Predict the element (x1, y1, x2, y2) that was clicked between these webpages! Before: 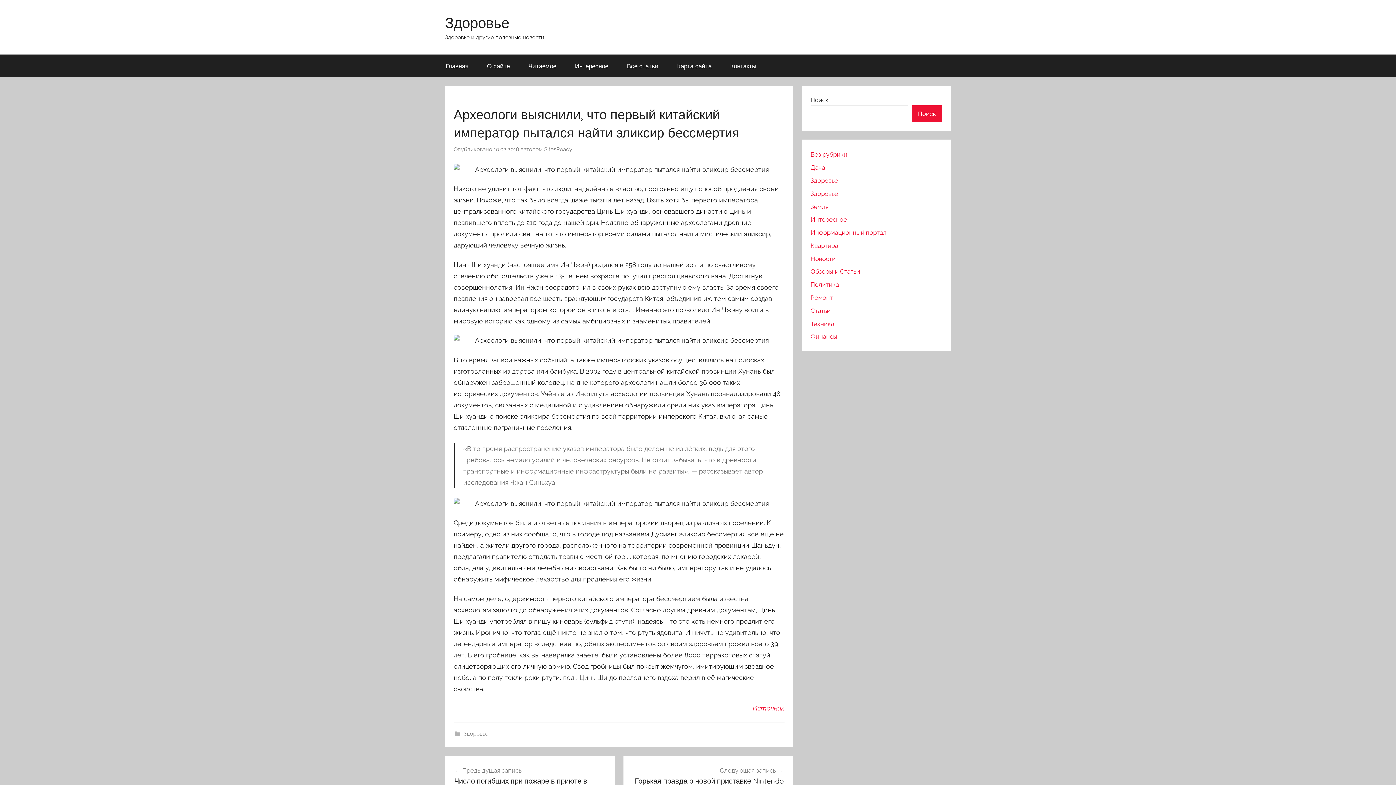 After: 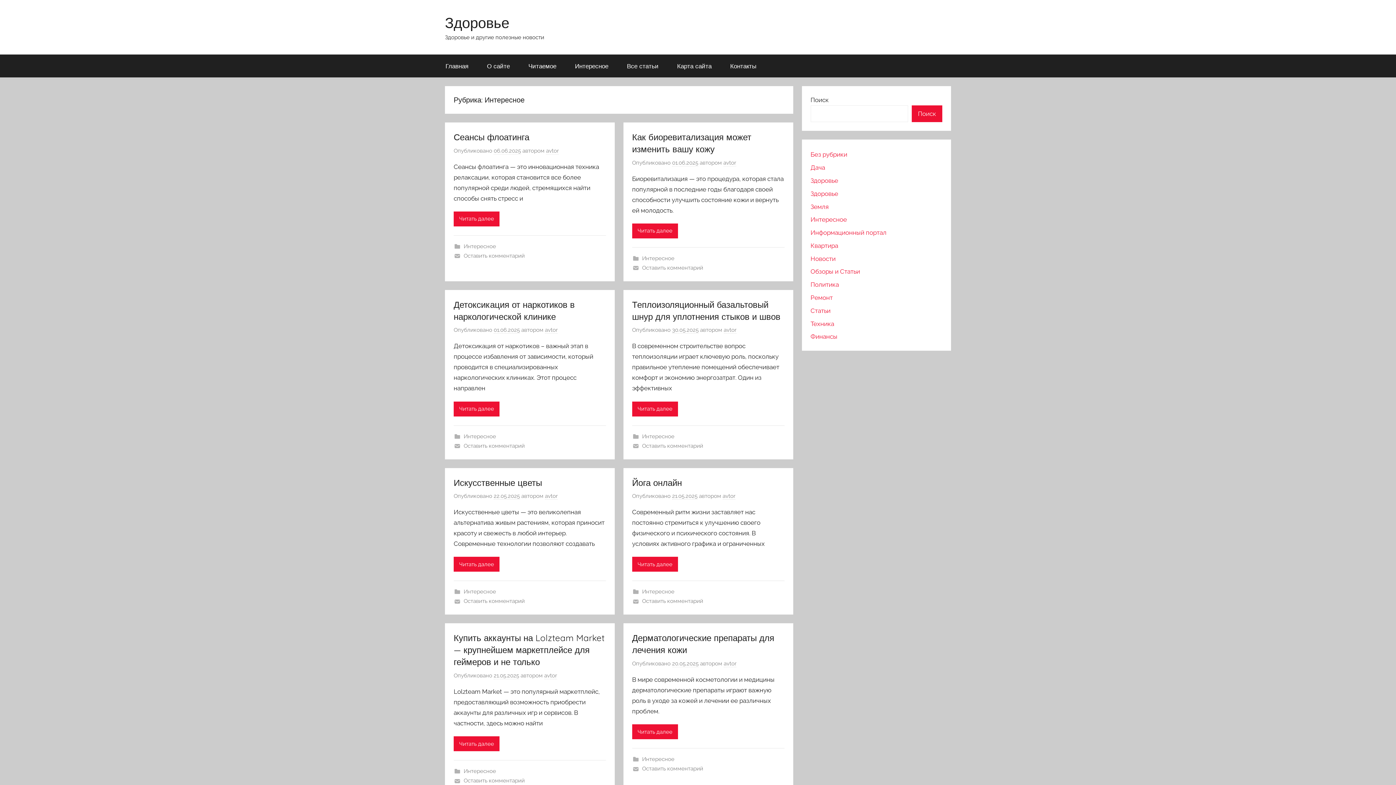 Action: bbox: (810, 216, 847, 223) label: Интересное